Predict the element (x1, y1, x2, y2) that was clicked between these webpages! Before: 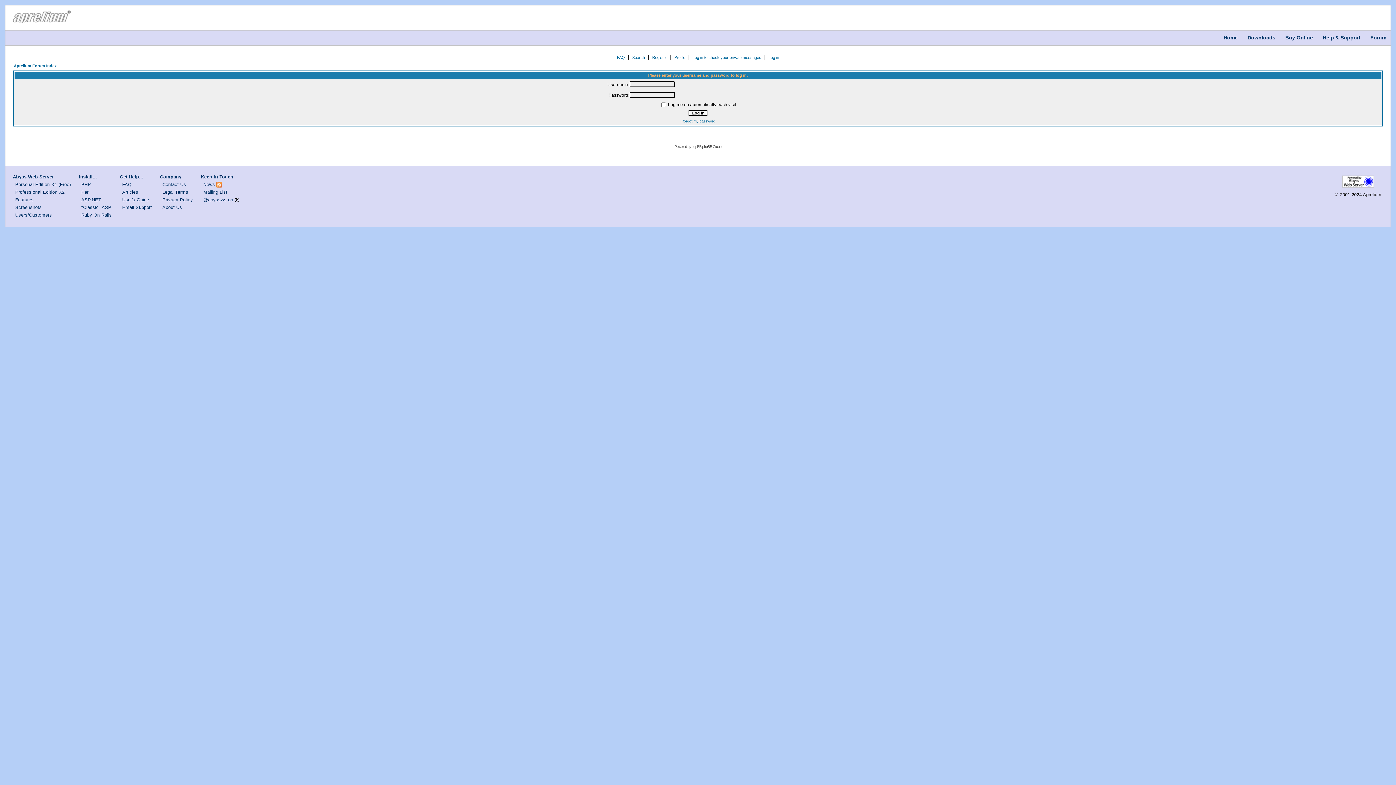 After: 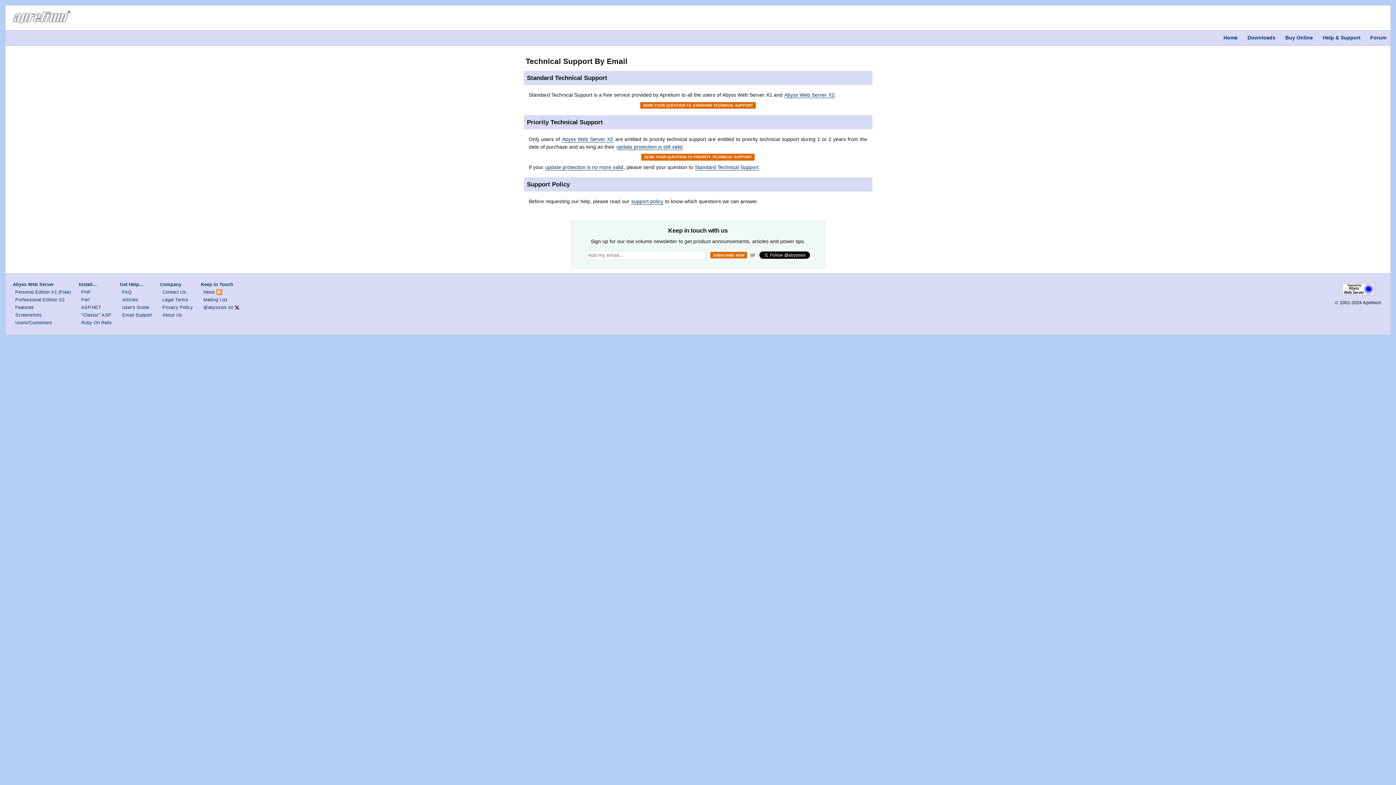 Action: label: Email Support bbox: (122, 205, 152, 210)